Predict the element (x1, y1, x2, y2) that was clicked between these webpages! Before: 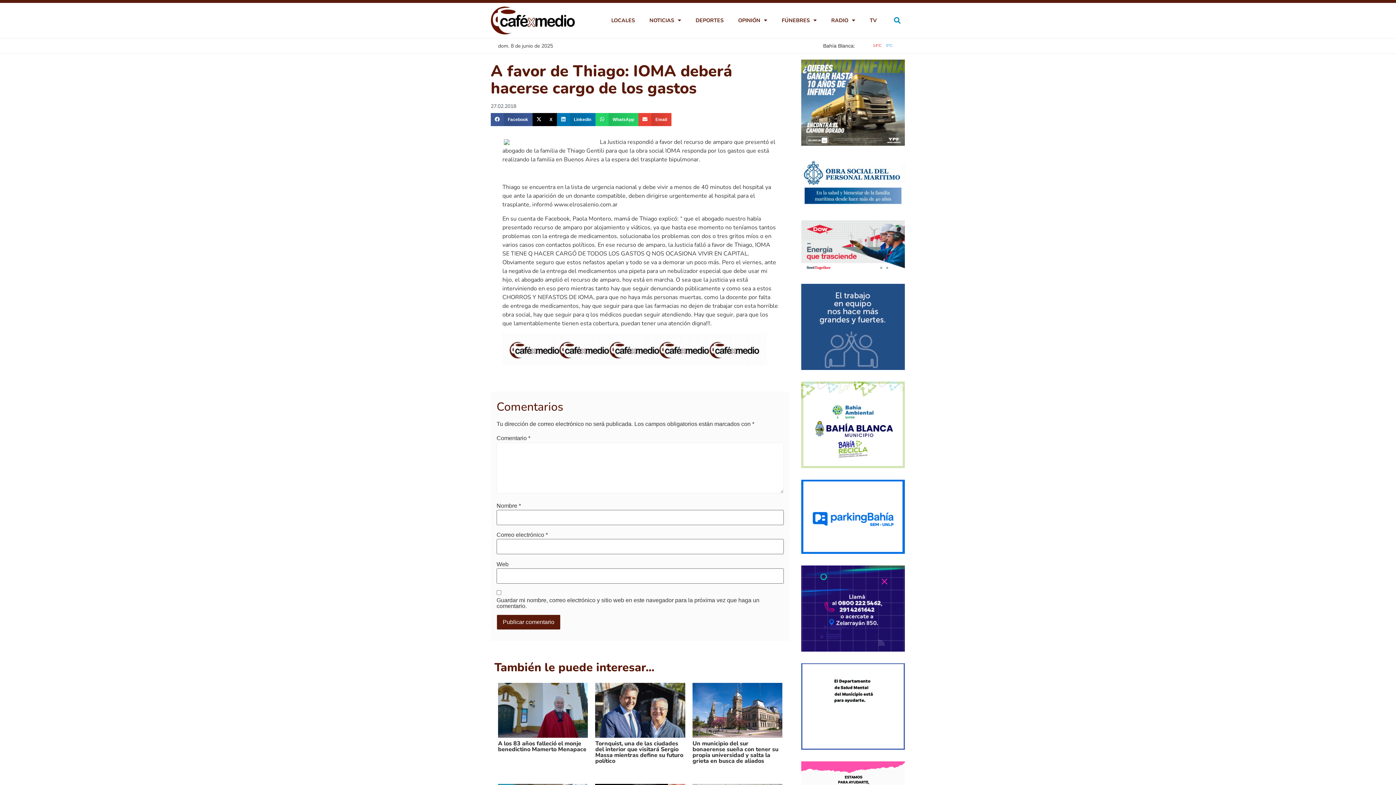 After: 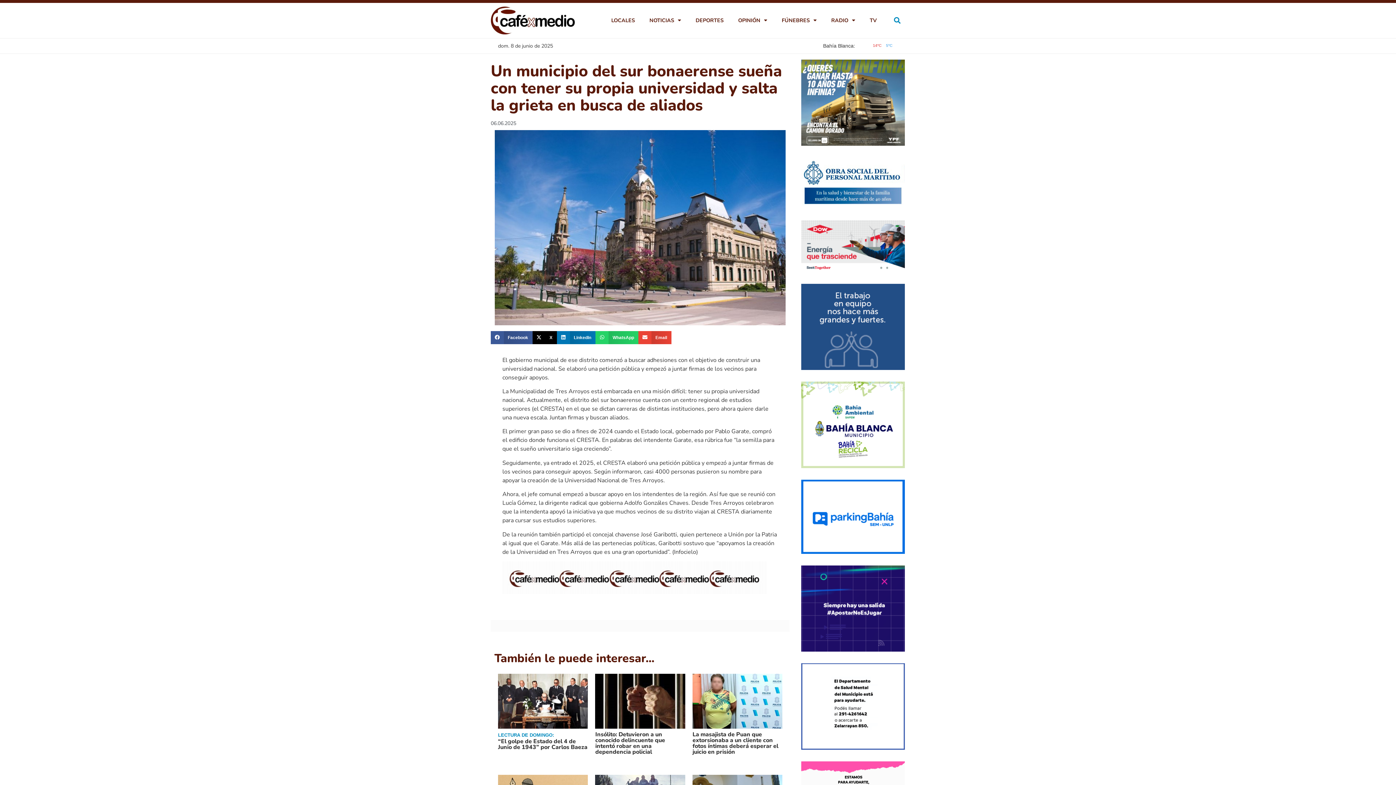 Action: bbox: (692, 739, 778, 765) label: Un municipio del sur bonaerense sueña con tener su propia universidad y salta la grieta en busca de aliados